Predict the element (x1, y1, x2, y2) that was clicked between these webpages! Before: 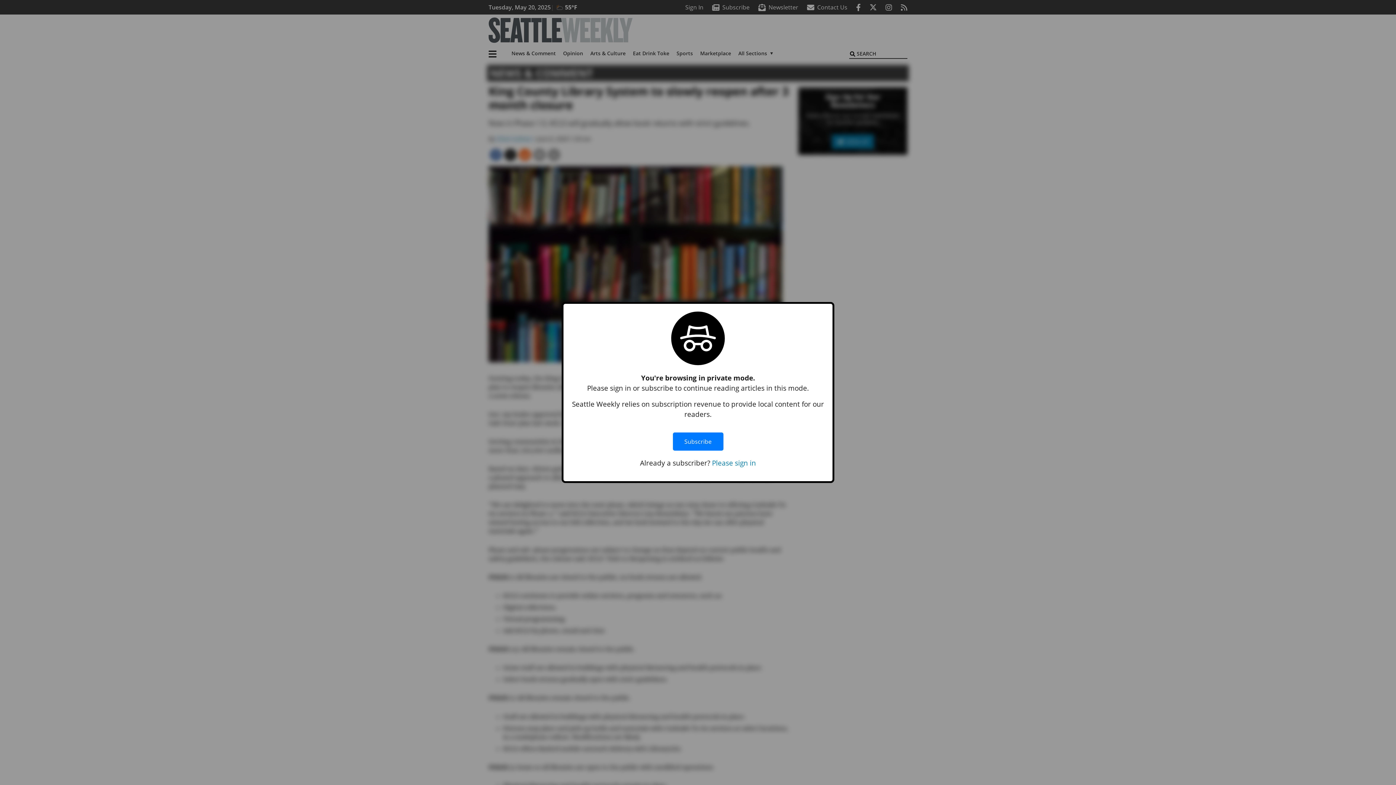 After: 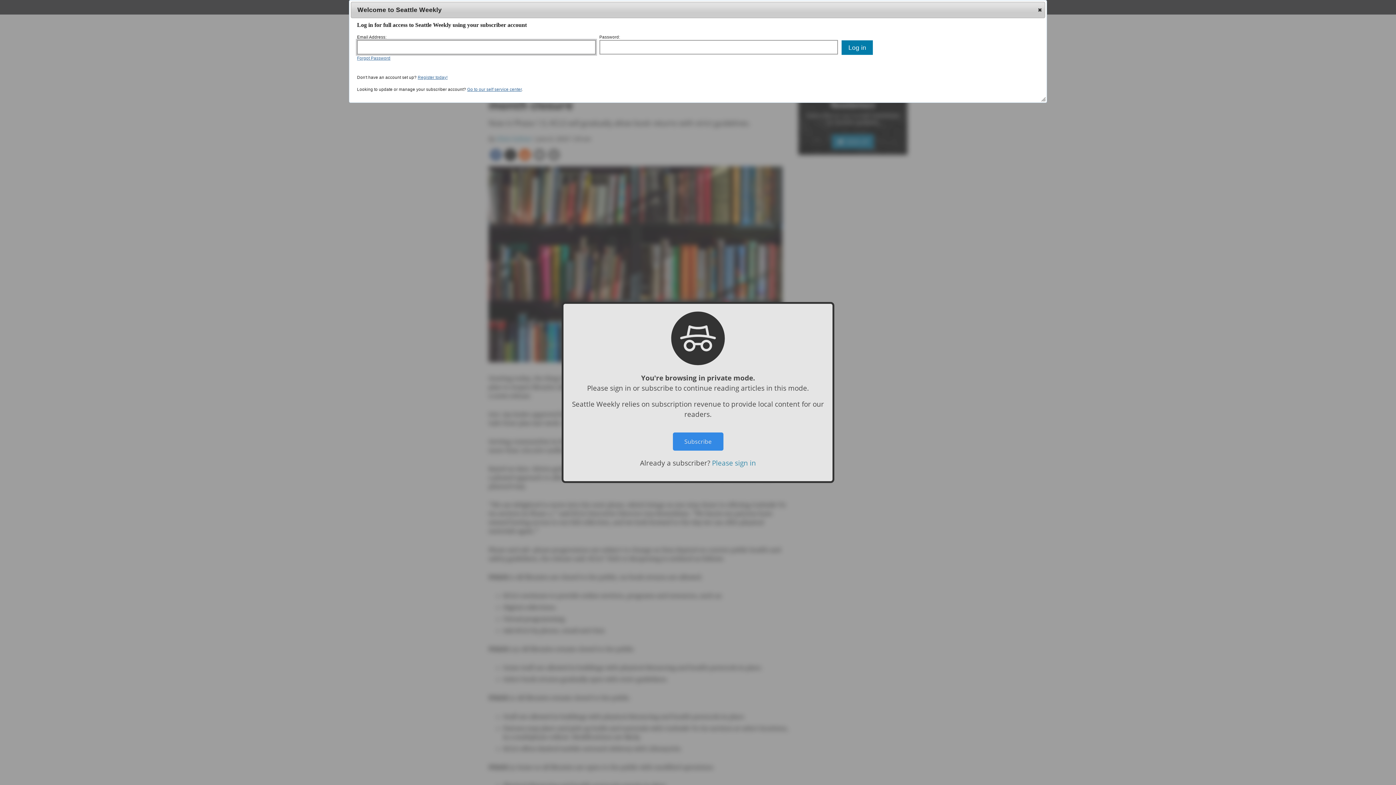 Action: bbox: (712, 458, 756, 467) label: Please sign in